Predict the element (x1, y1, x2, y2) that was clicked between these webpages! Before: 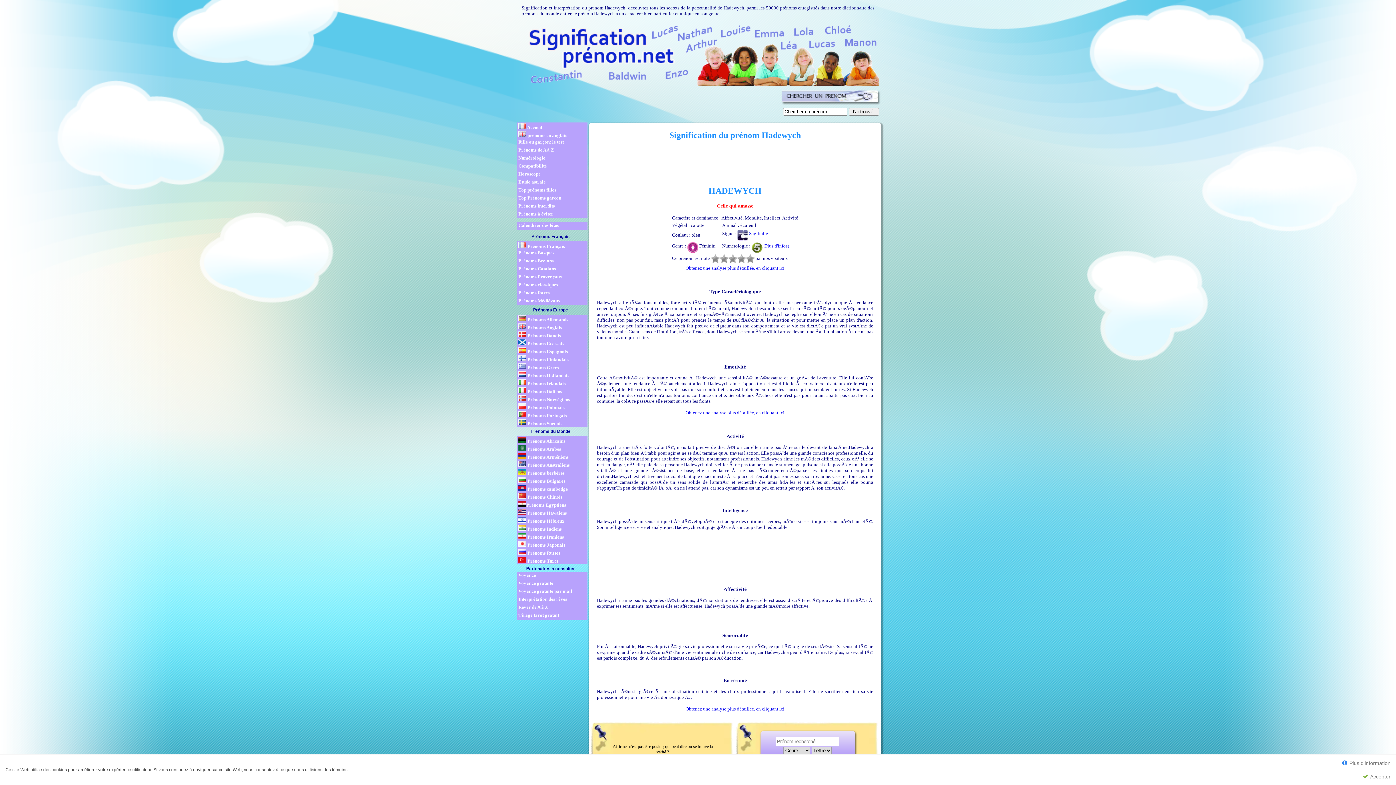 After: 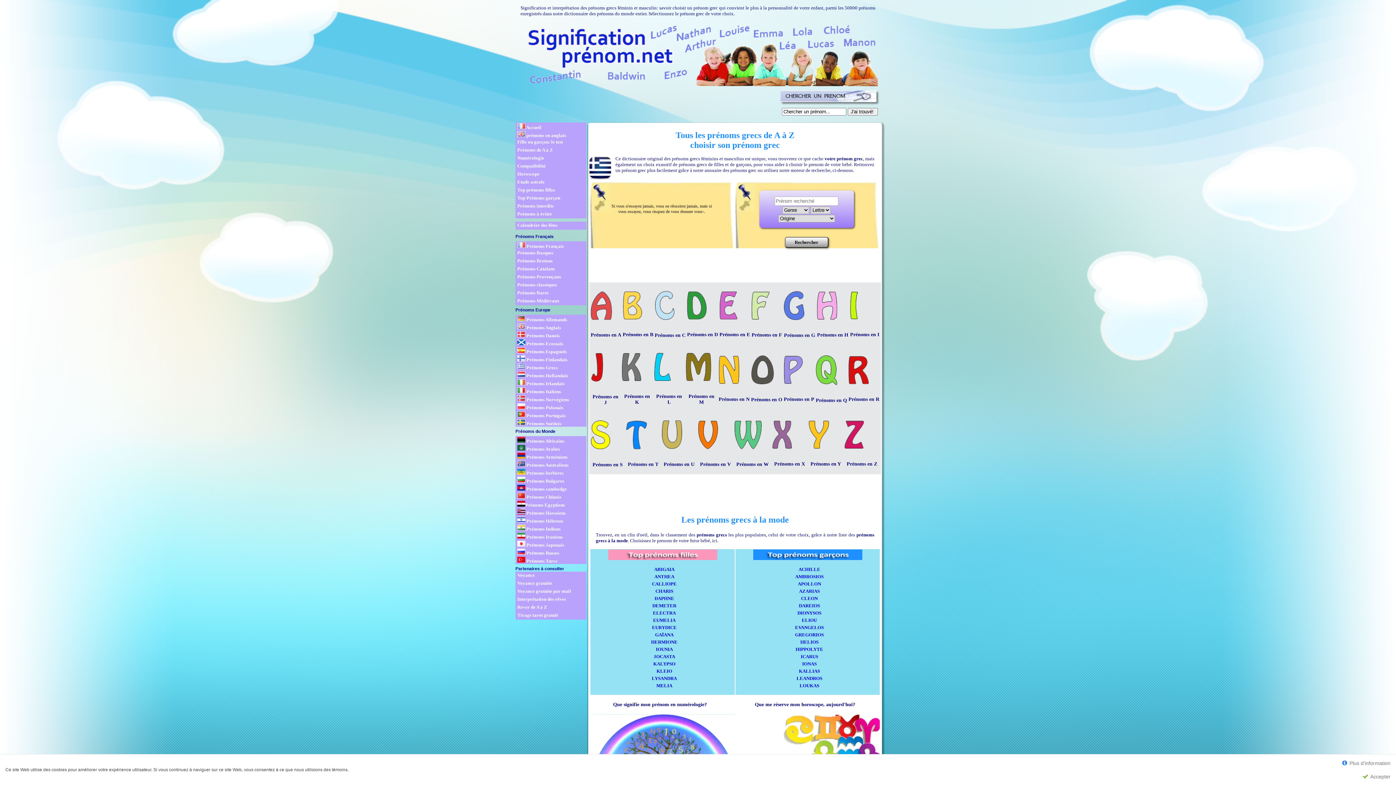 Action: label:  Prénoms Grecs bbox: (518, 363, 587, 370)